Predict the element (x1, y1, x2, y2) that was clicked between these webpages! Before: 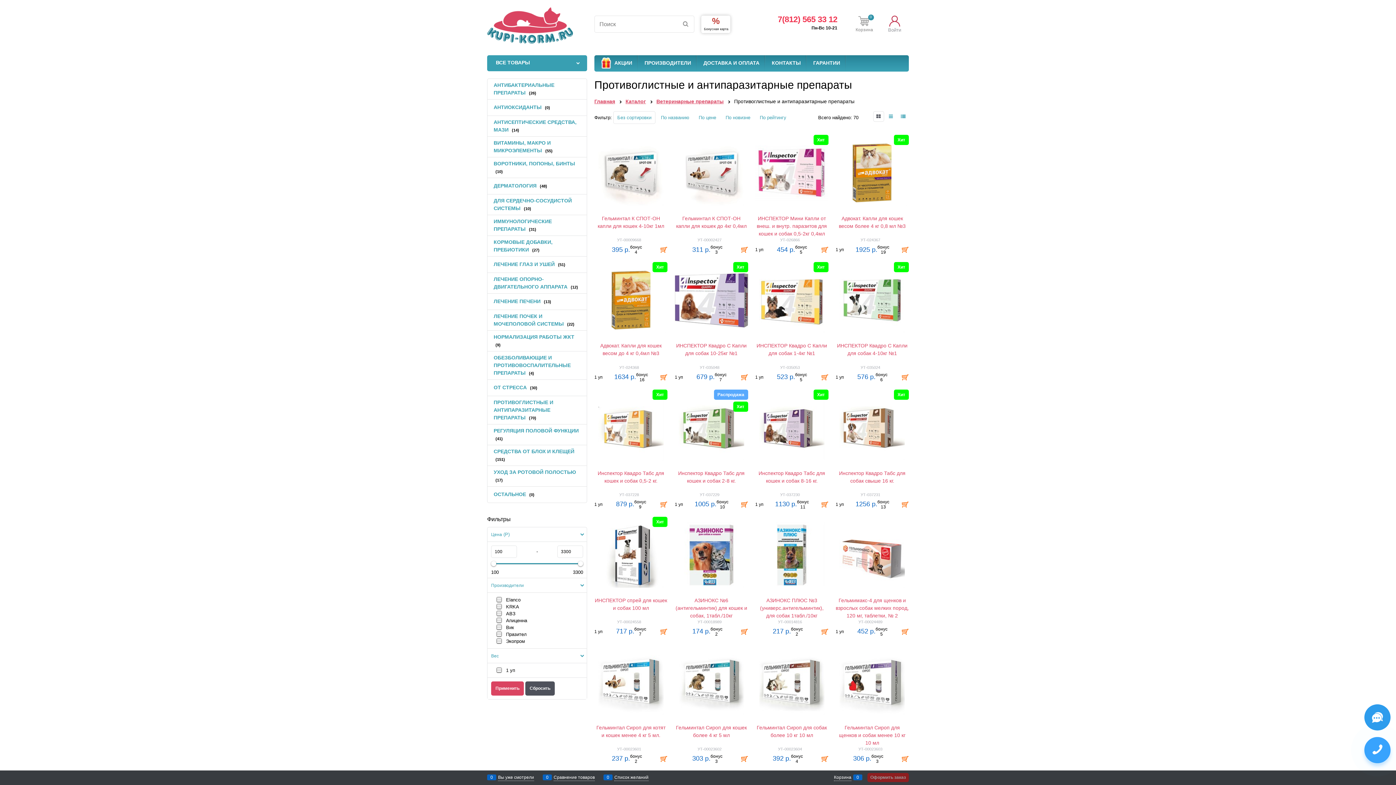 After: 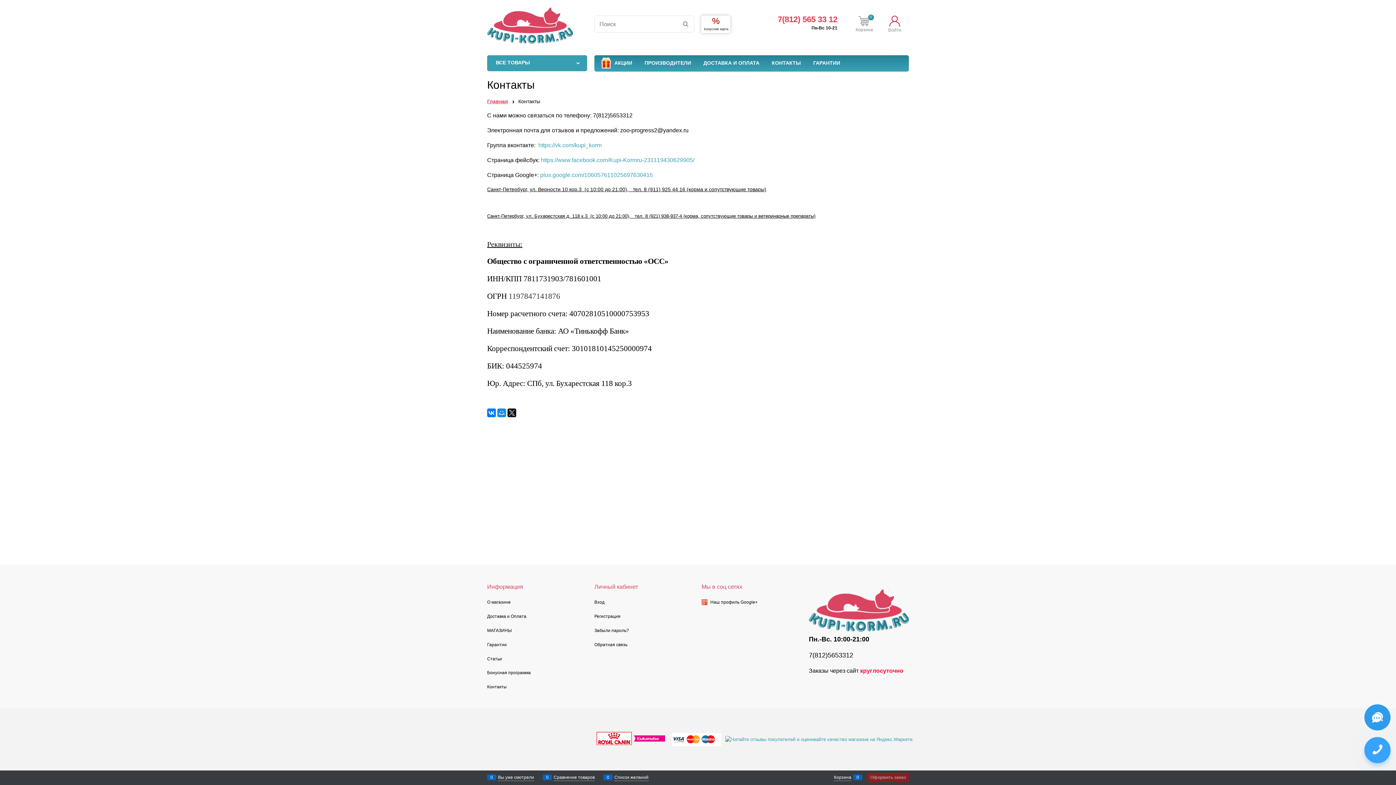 Action: label:  КОНТАКТЫ bbox: (765, 55, 806, 71)